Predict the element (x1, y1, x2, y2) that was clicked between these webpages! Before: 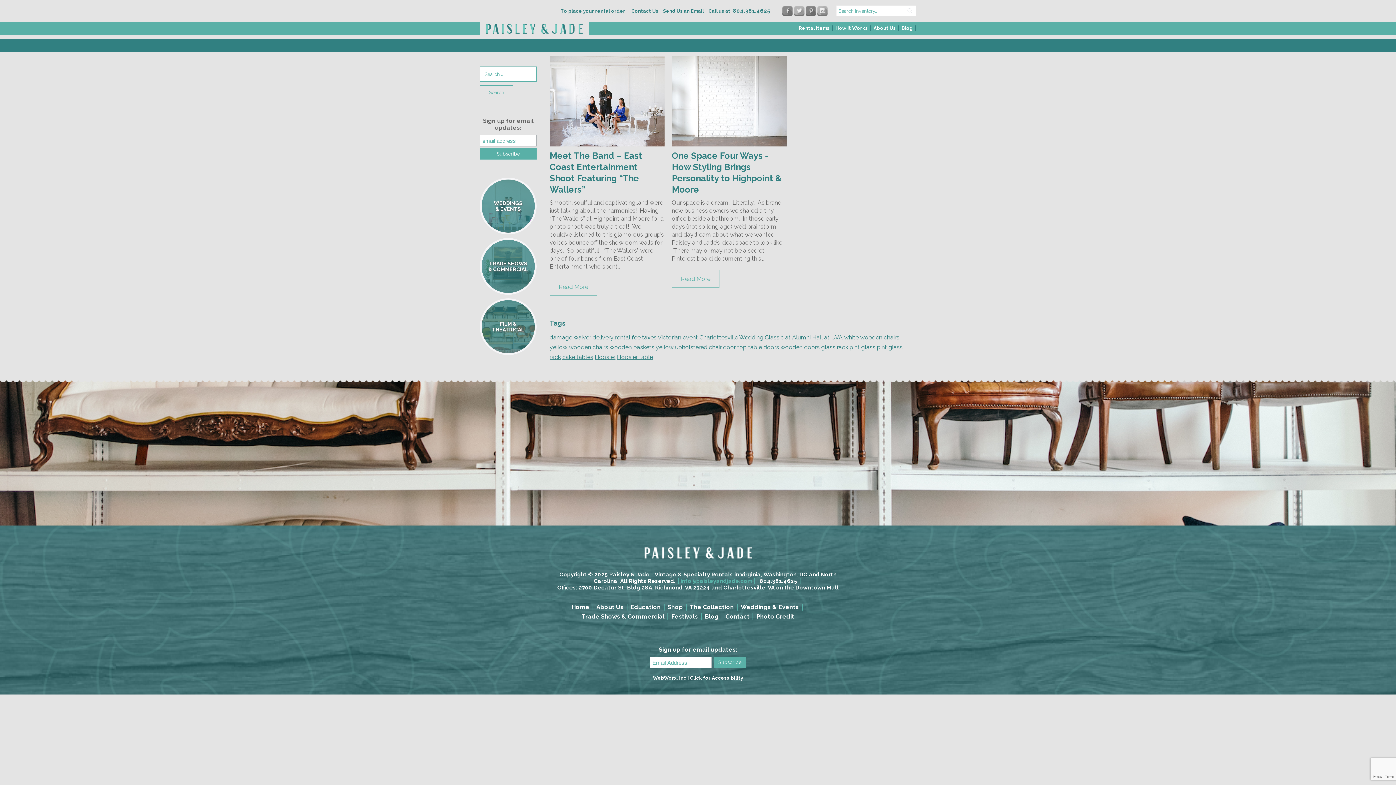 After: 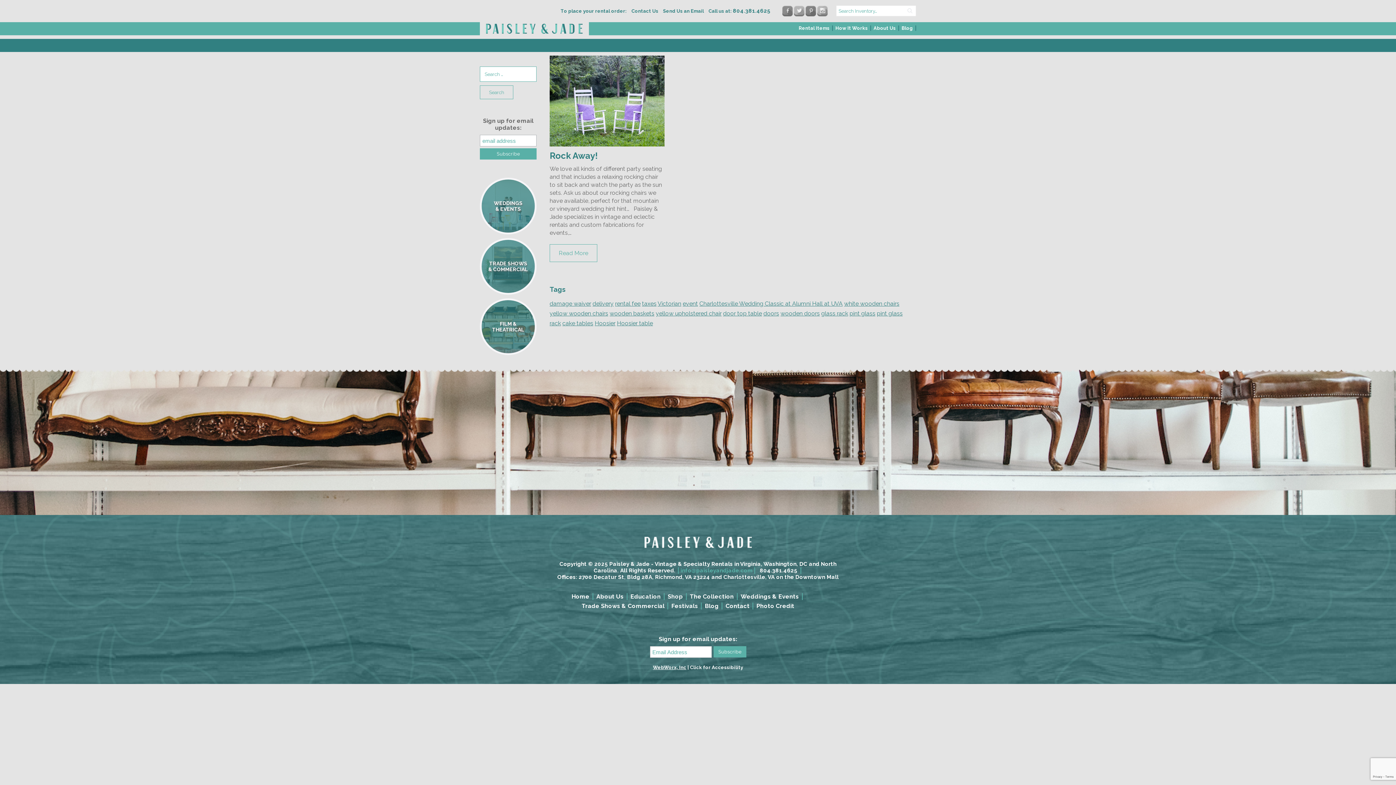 Action: label: white wooden chairs bbox: (844, 334, 899, 341)